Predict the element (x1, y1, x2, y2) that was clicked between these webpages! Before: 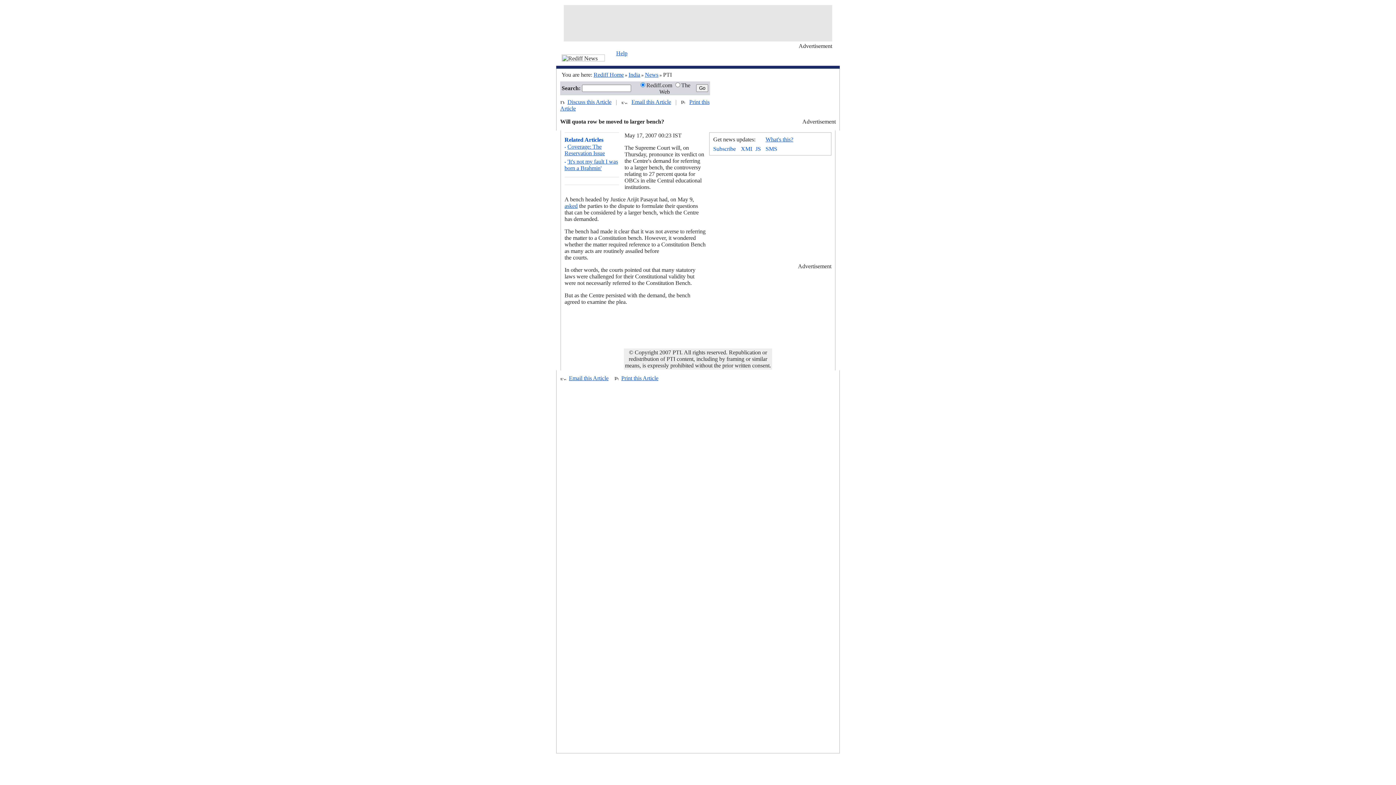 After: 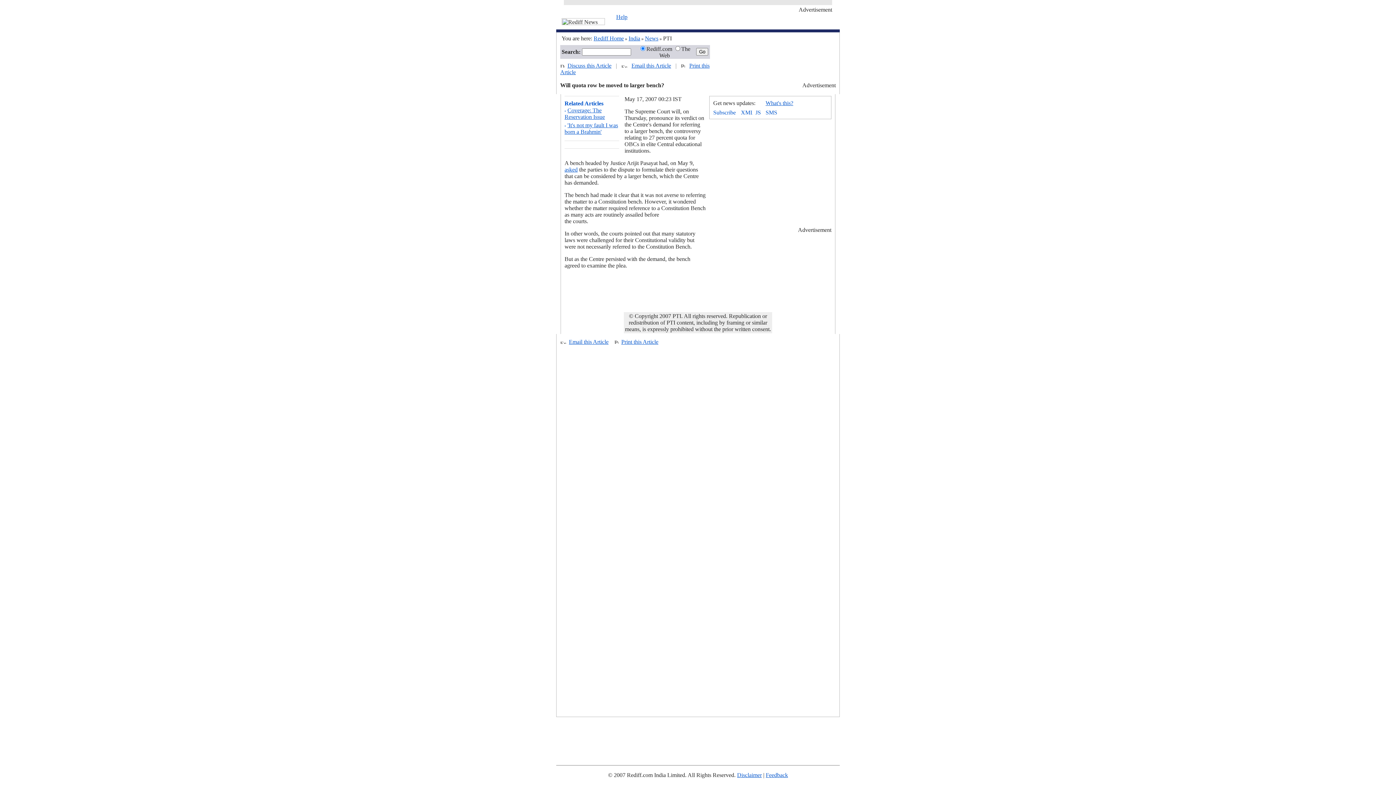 Action: bbox: (567, 98, 611, 105) label: Discuss this Article